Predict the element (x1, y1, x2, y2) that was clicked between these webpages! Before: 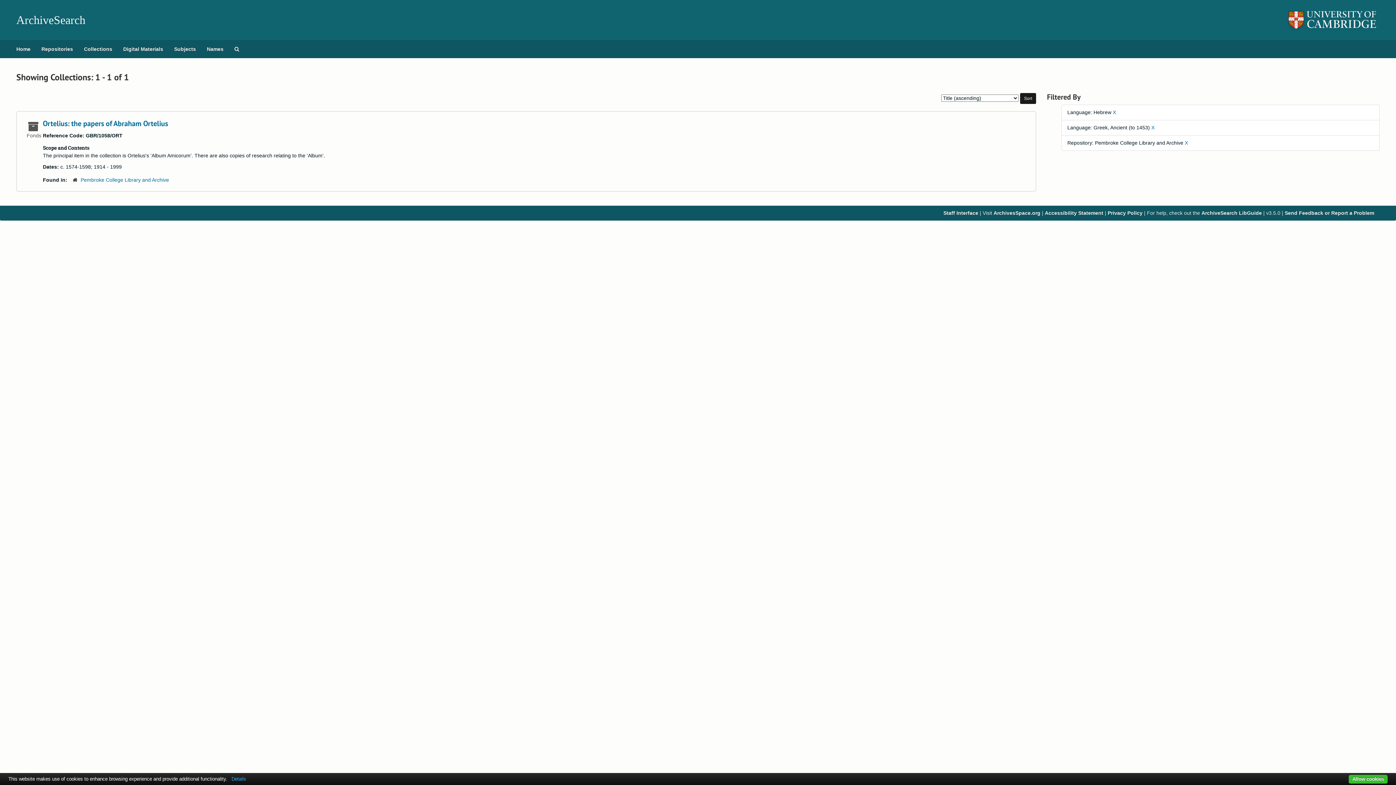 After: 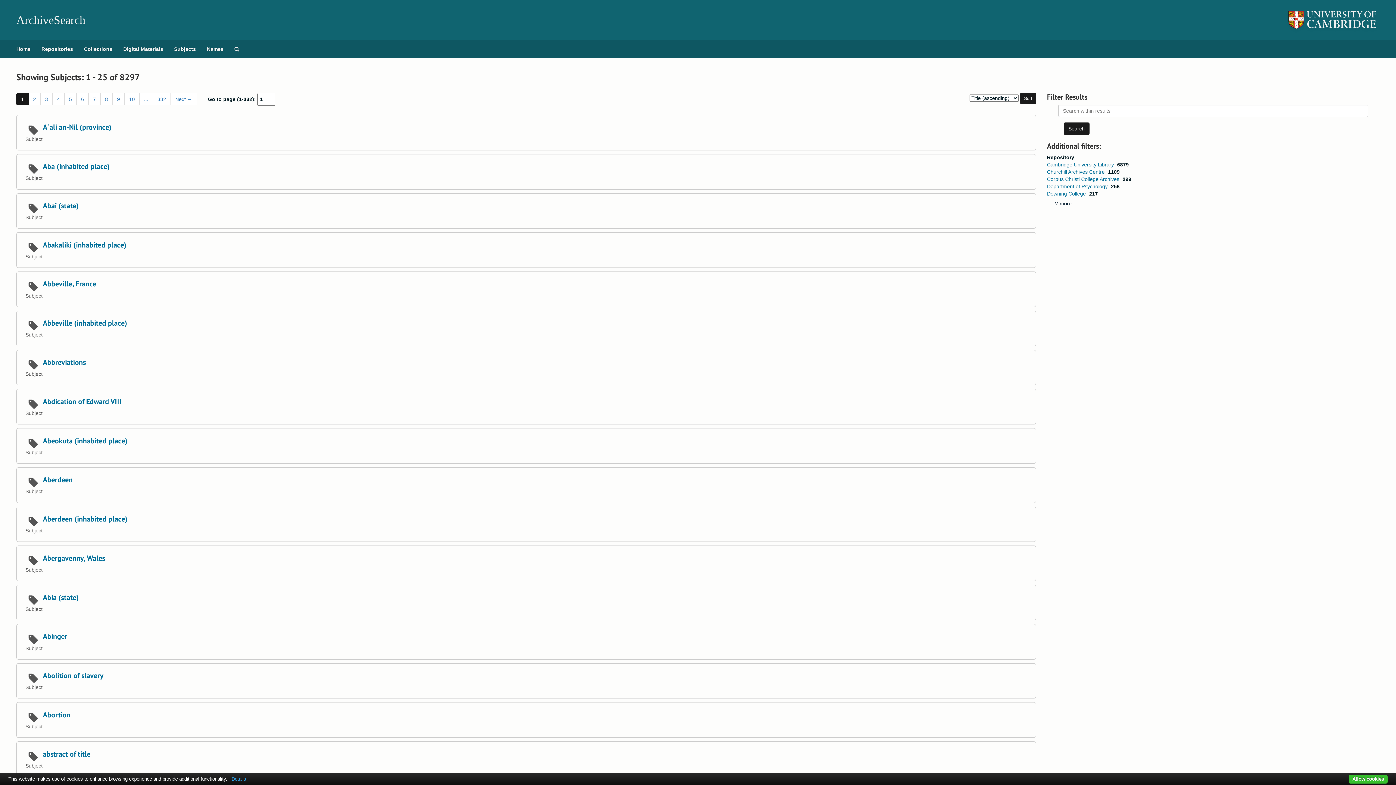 Action: label: Subjects bbox: (168, 40, 201, 58)